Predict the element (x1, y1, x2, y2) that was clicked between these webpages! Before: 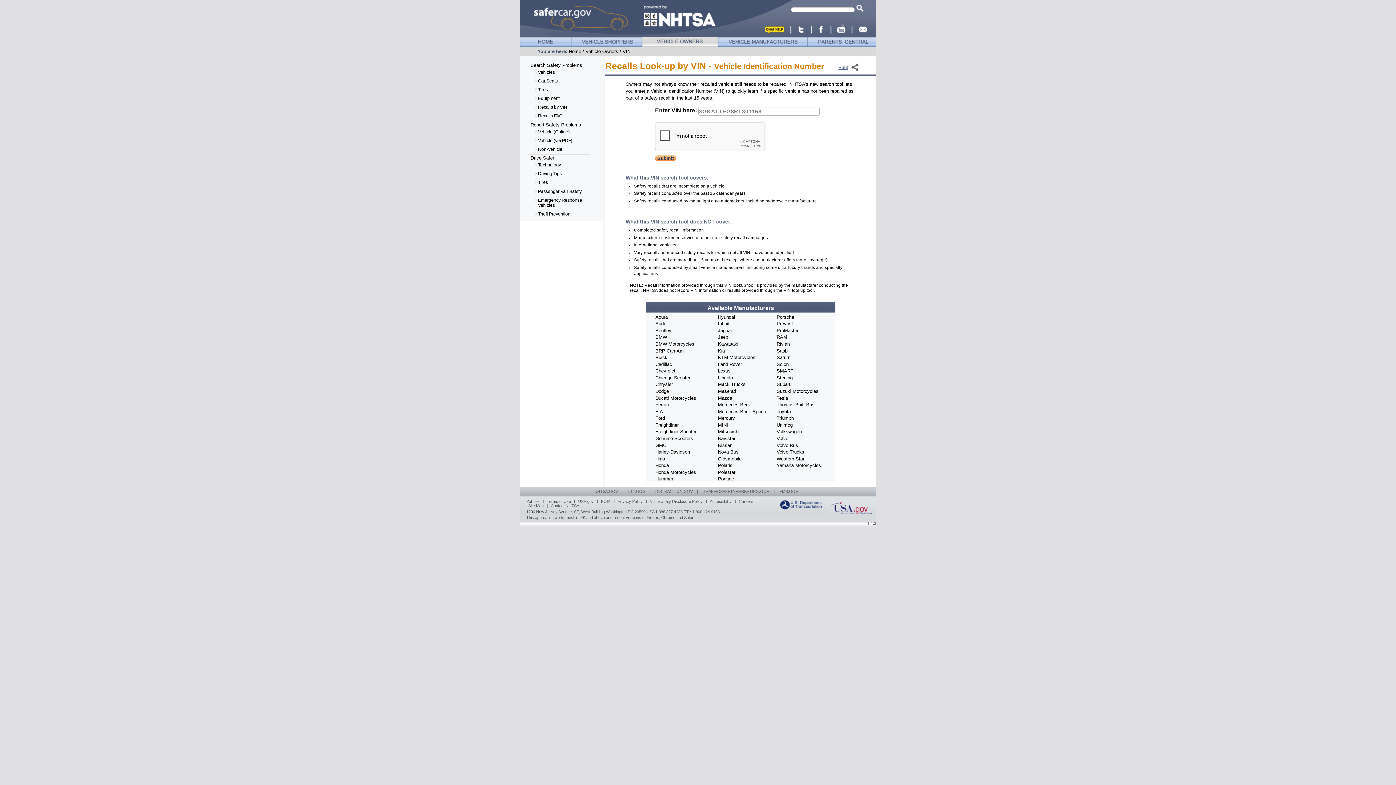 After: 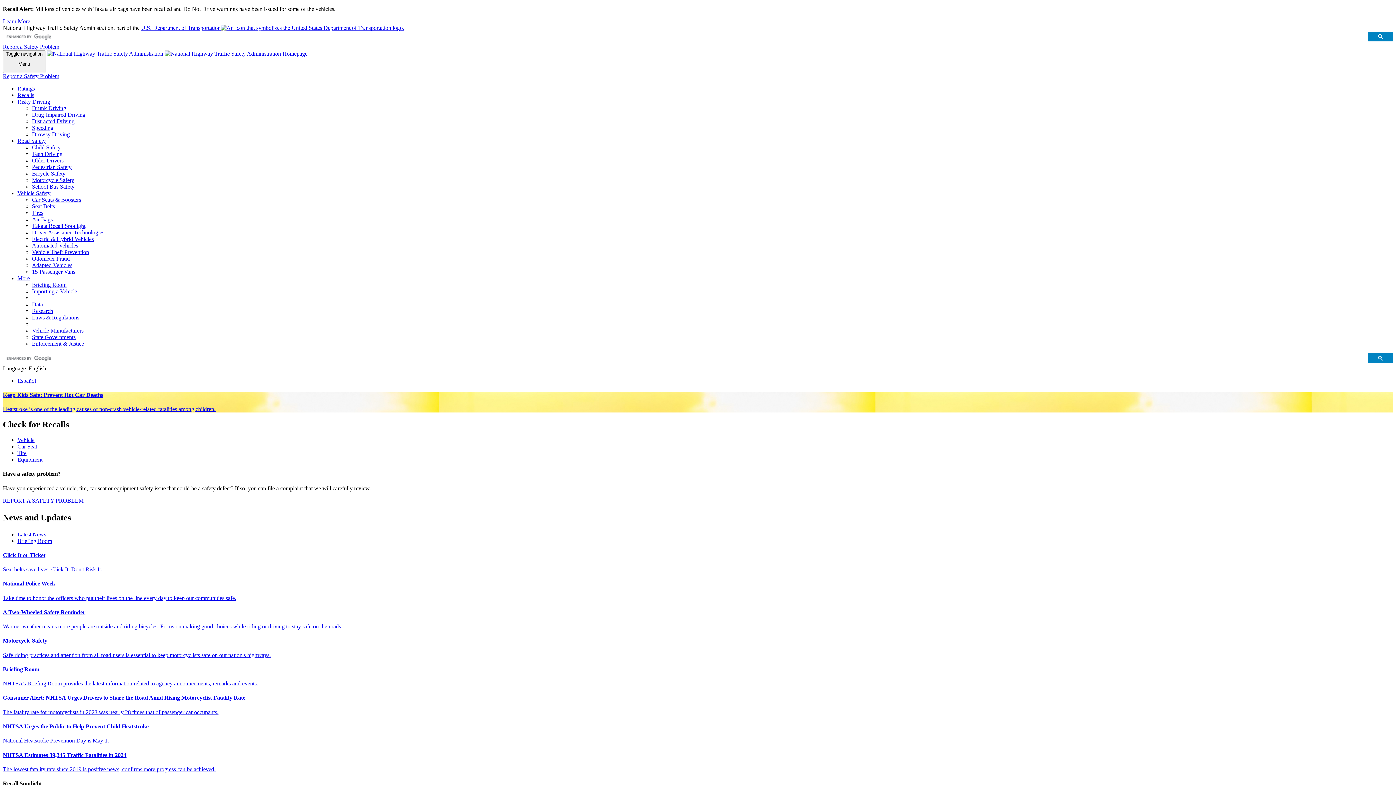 Action: label: Vehicle (Online) bbox: (534, 127, 592, 136)